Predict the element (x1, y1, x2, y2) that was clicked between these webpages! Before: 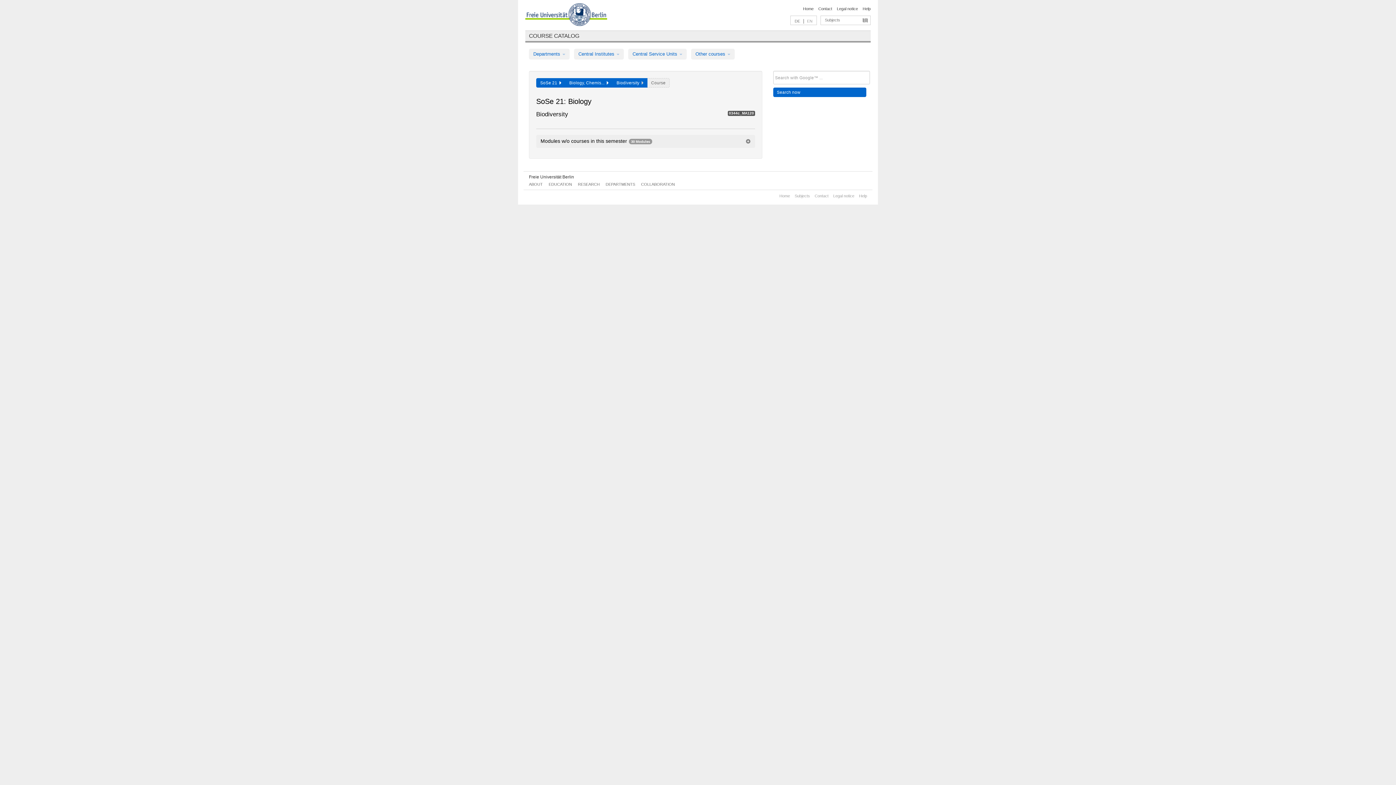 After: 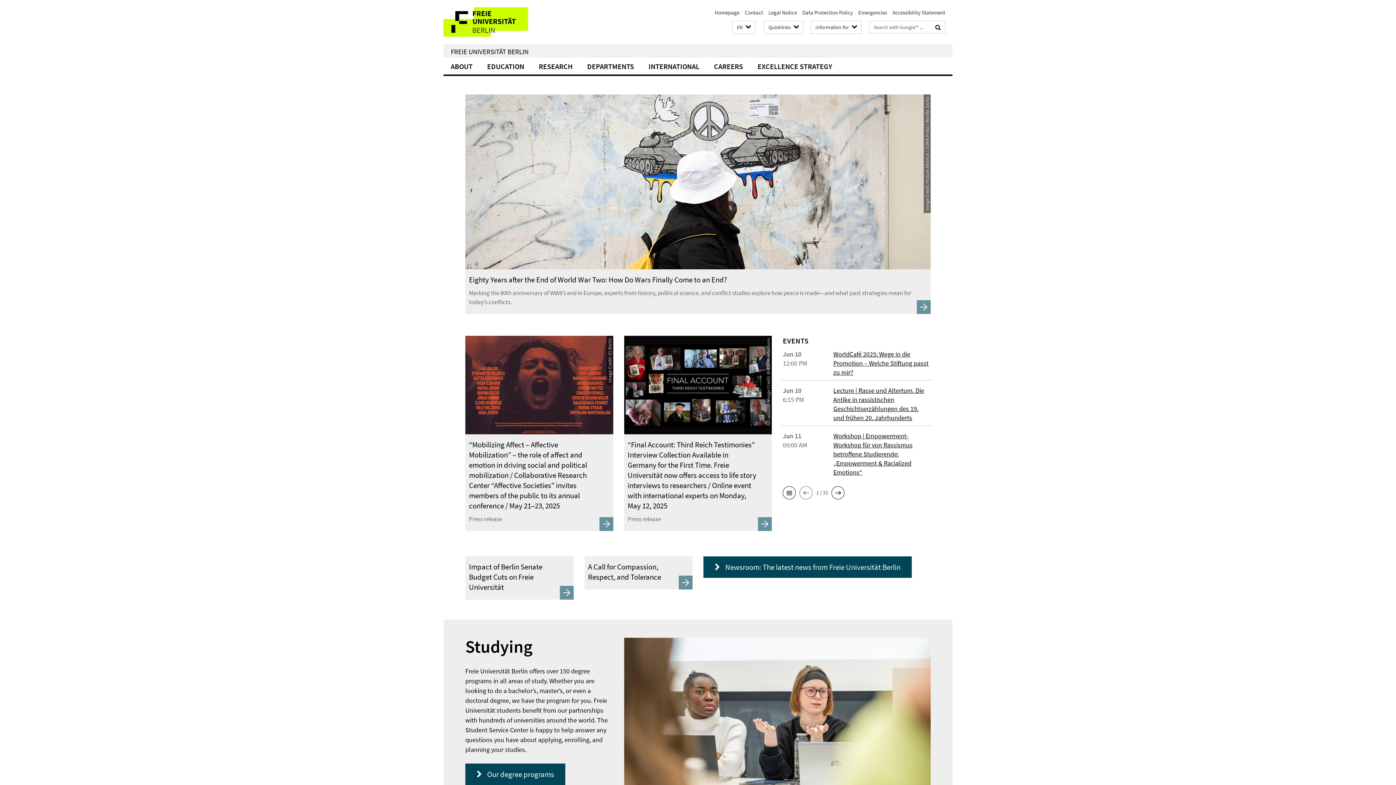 Action: bbox: (803, 6, 813, 10) label: Home